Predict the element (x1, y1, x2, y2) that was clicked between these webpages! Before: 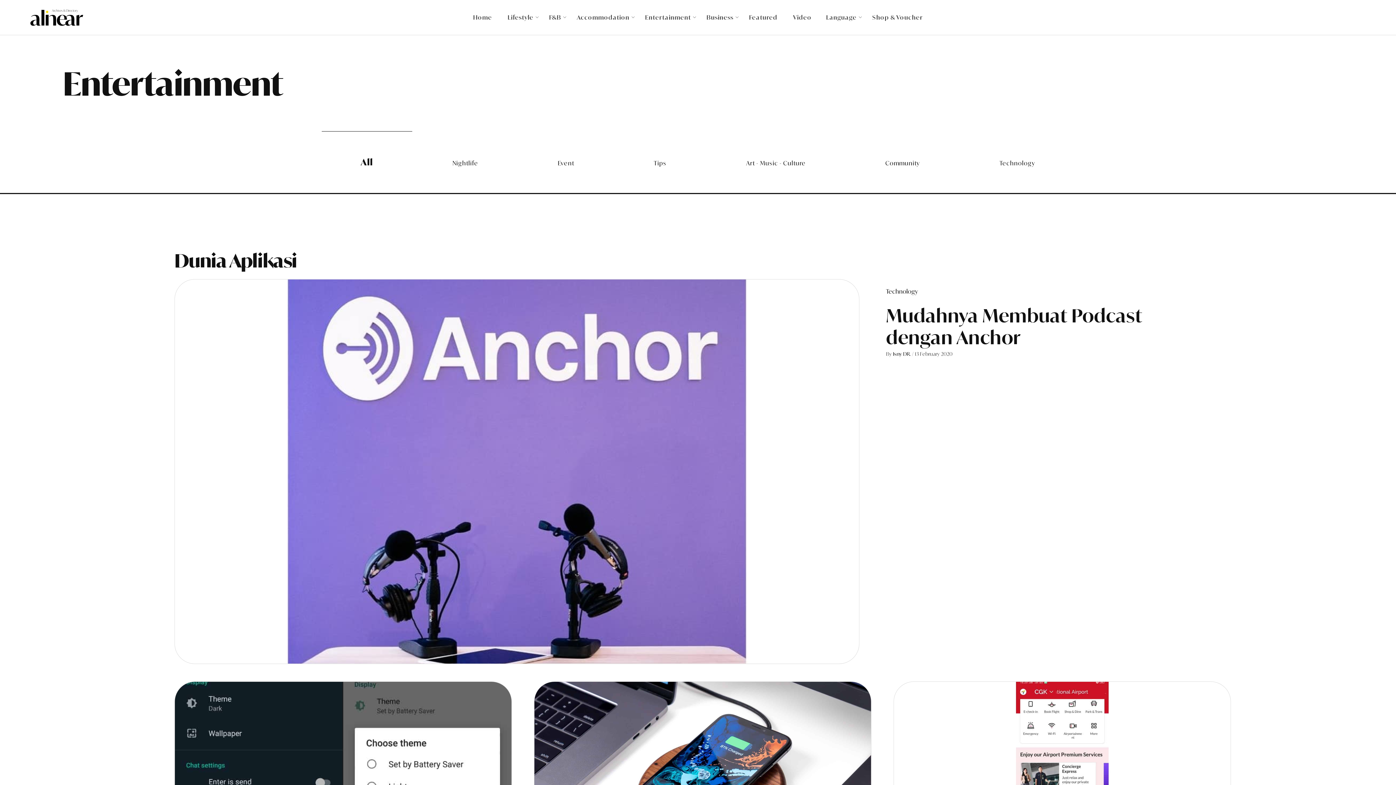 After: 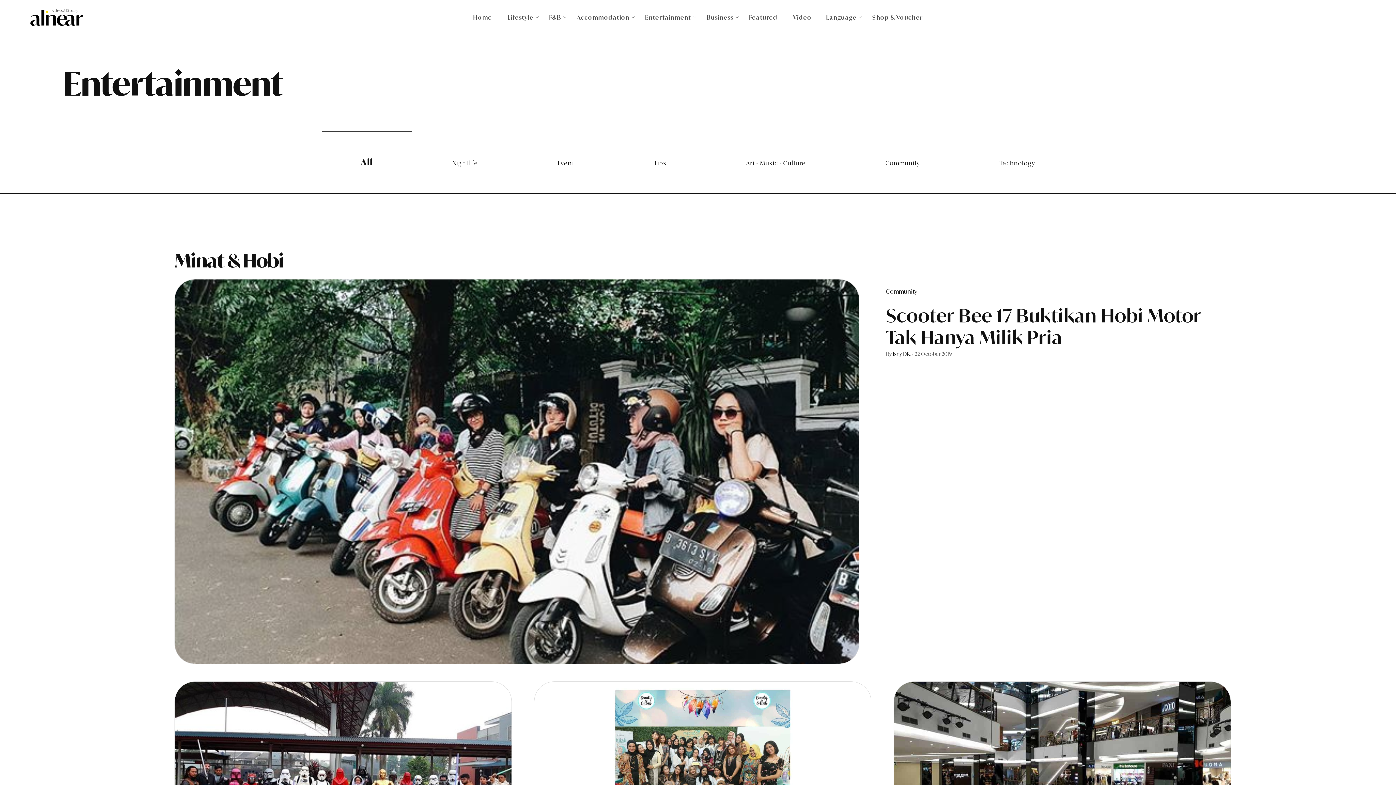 Action: label: All bbox: (321, 131, 412, 192)